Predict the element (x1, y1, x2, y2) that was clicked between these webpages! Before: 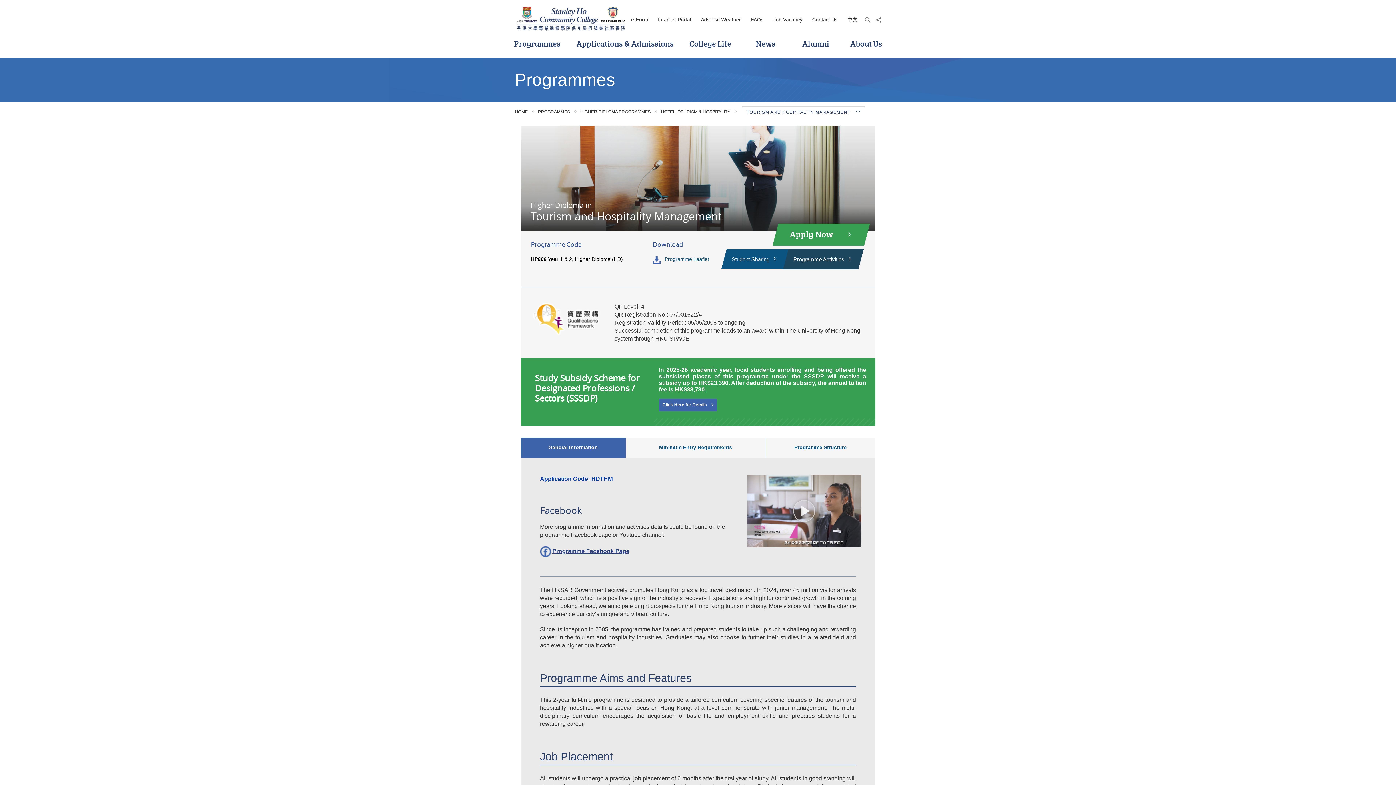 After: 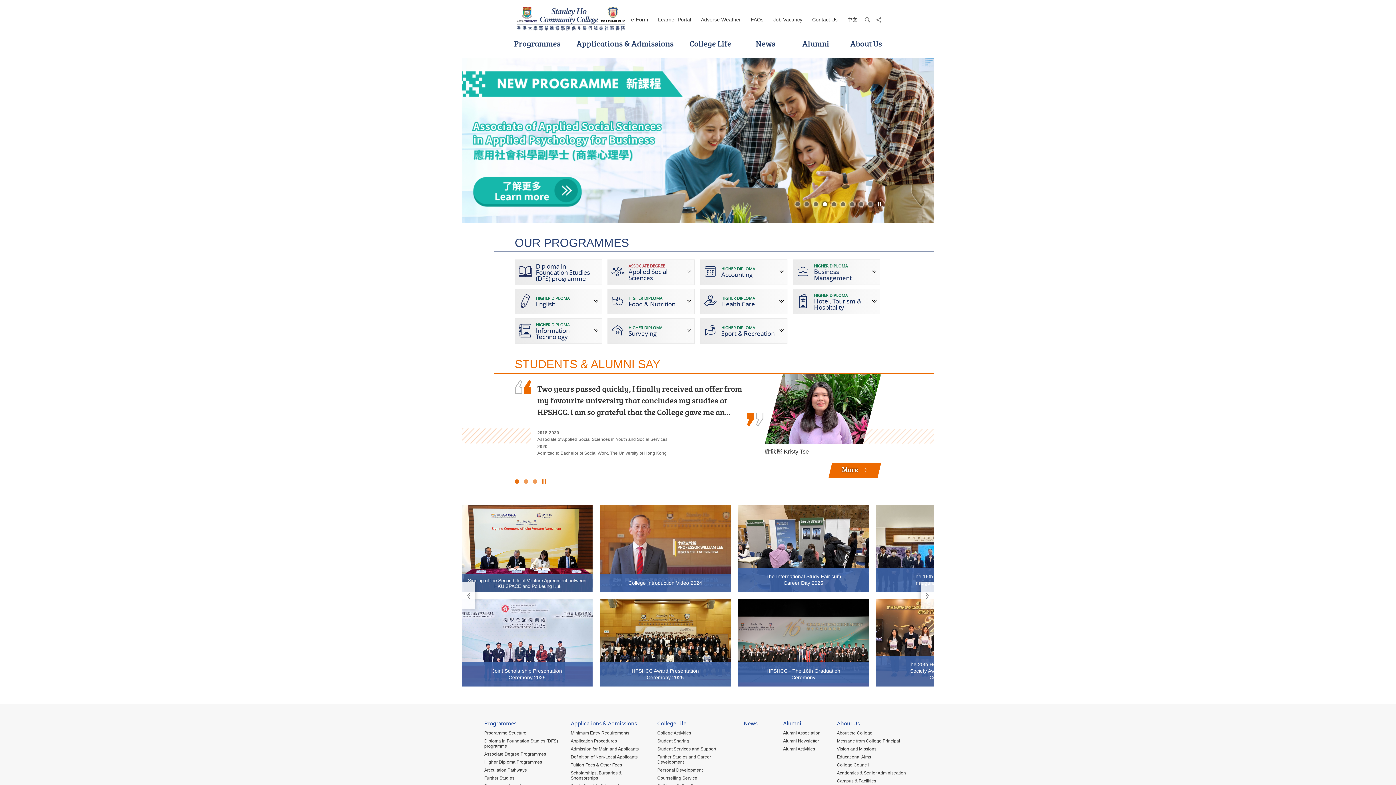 Action: bbox: (514, 6, 626, 30)